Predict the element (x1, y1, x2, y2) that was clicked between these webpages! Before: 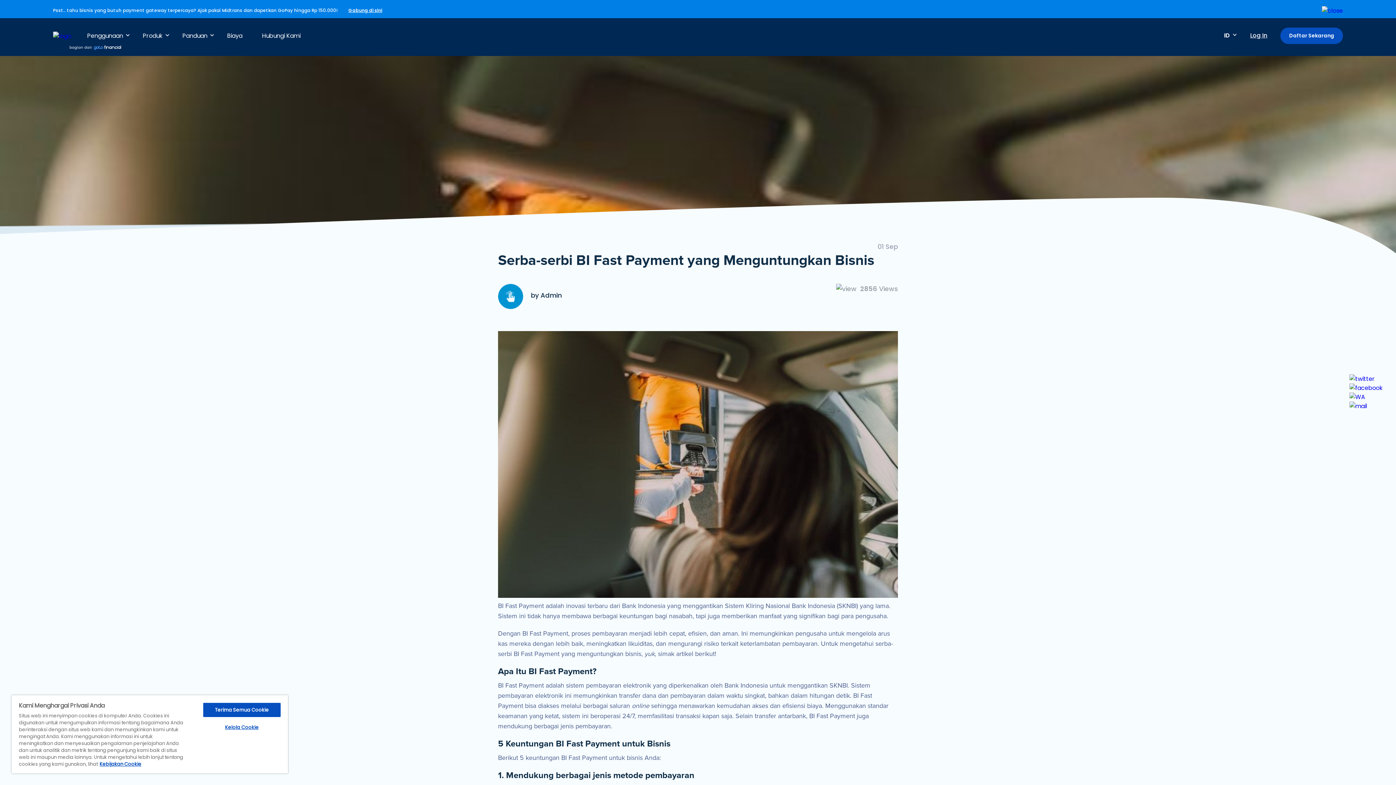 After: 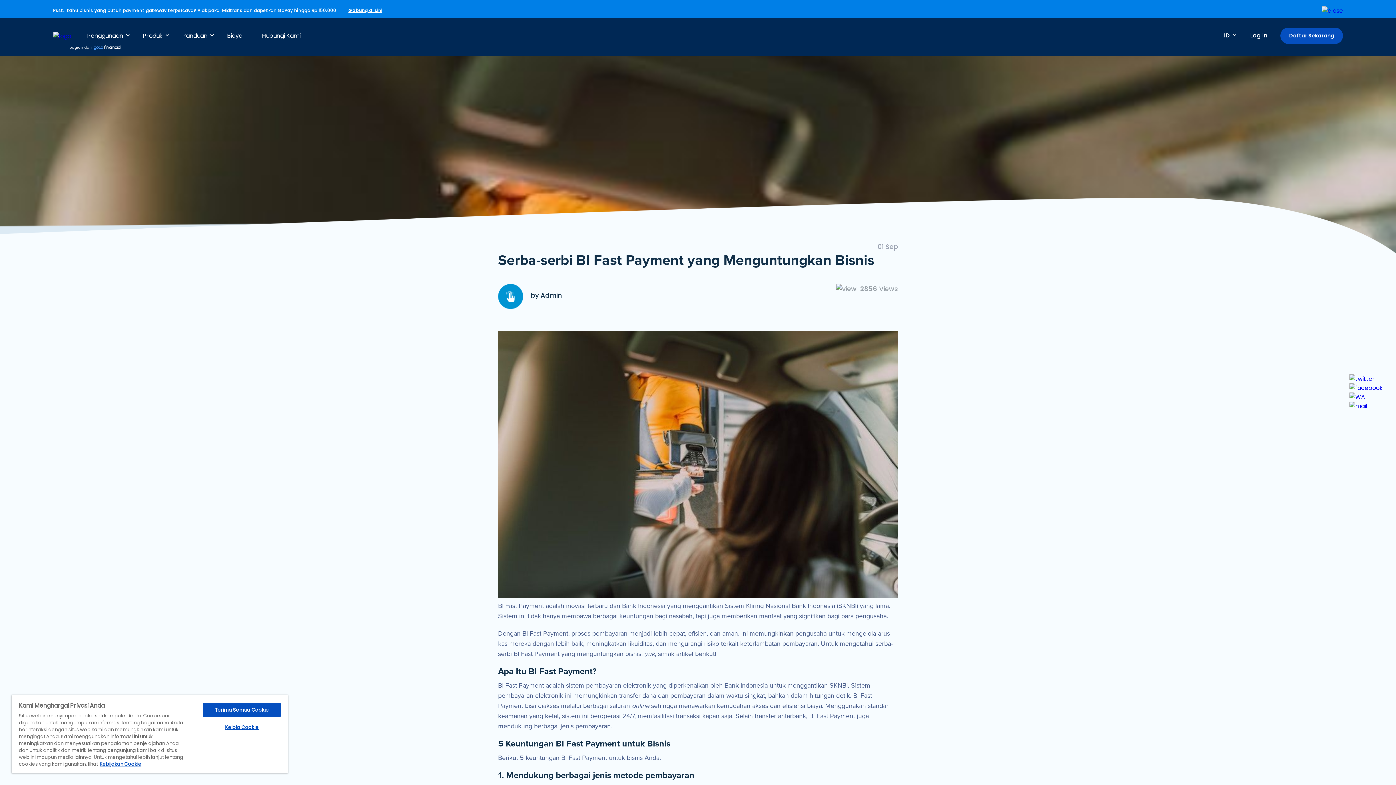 Action: bbox: (1349, 402, 1367, 410)